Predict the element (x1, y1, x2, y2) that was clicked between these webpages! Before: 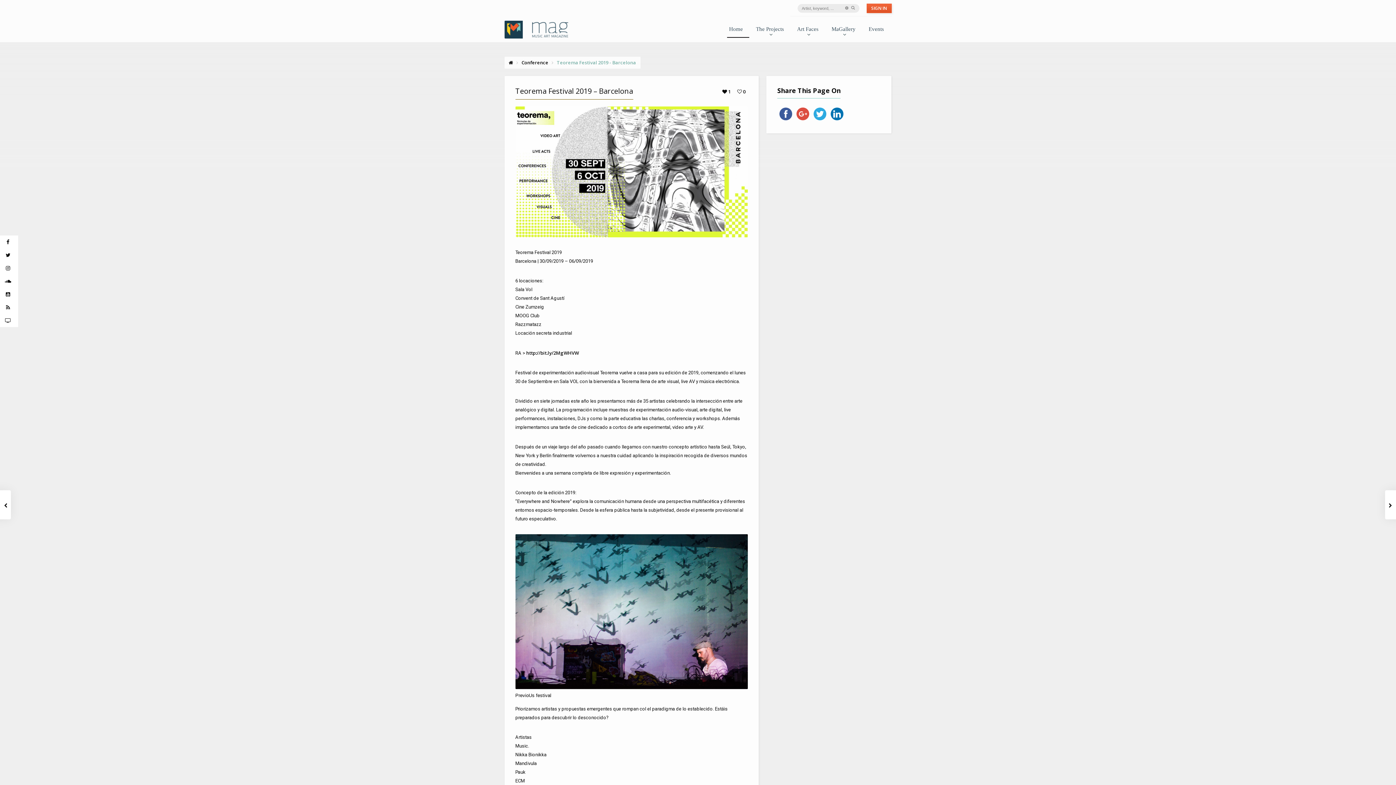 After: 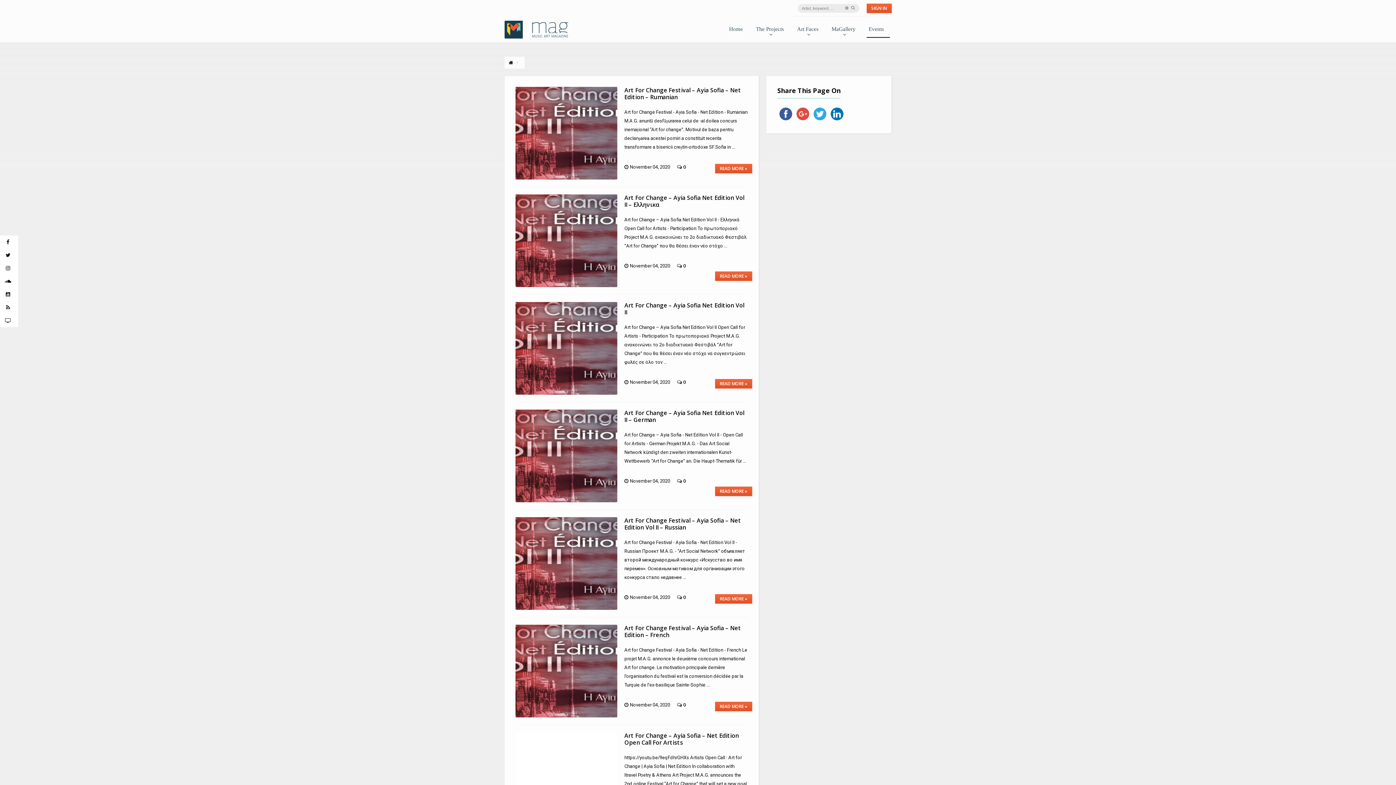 Action: bbox: (851, 5, 855, 9)